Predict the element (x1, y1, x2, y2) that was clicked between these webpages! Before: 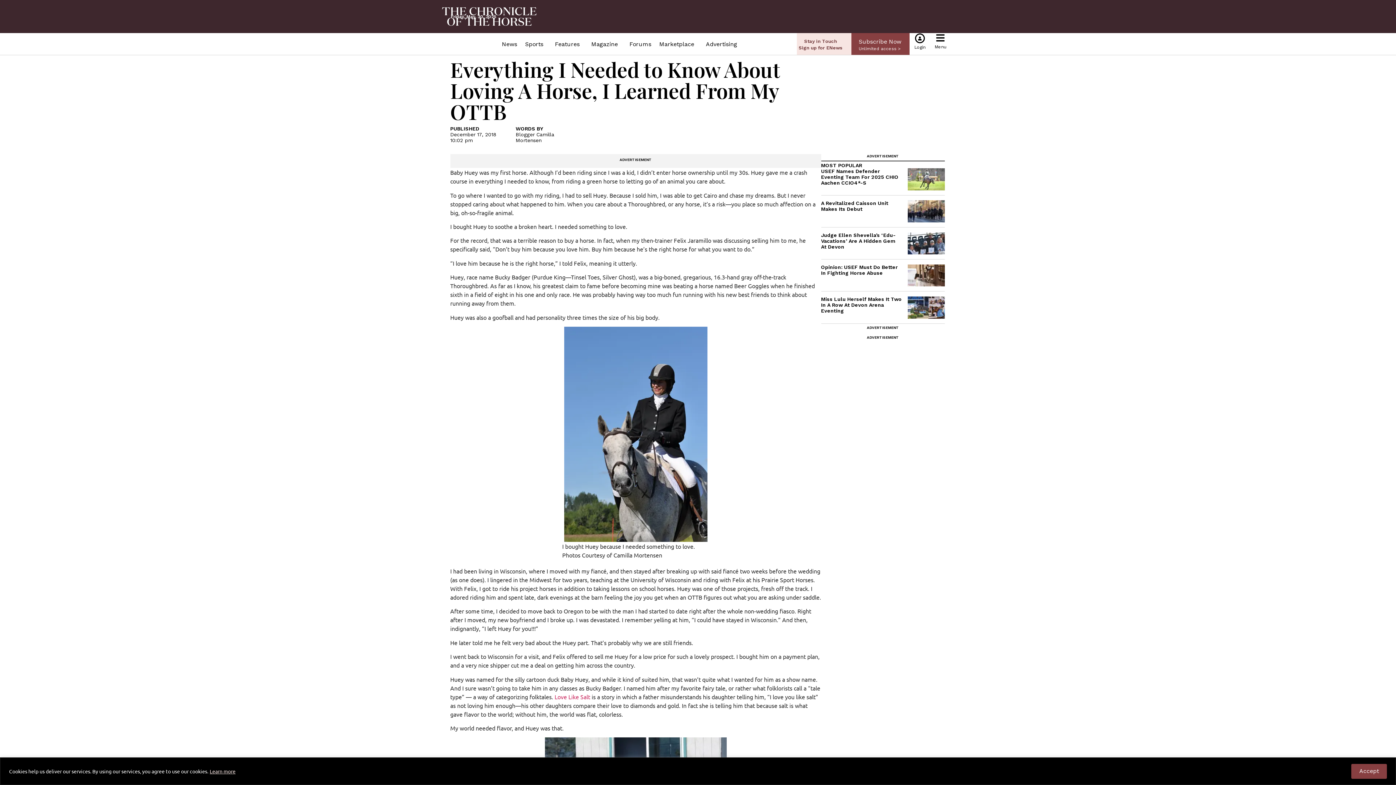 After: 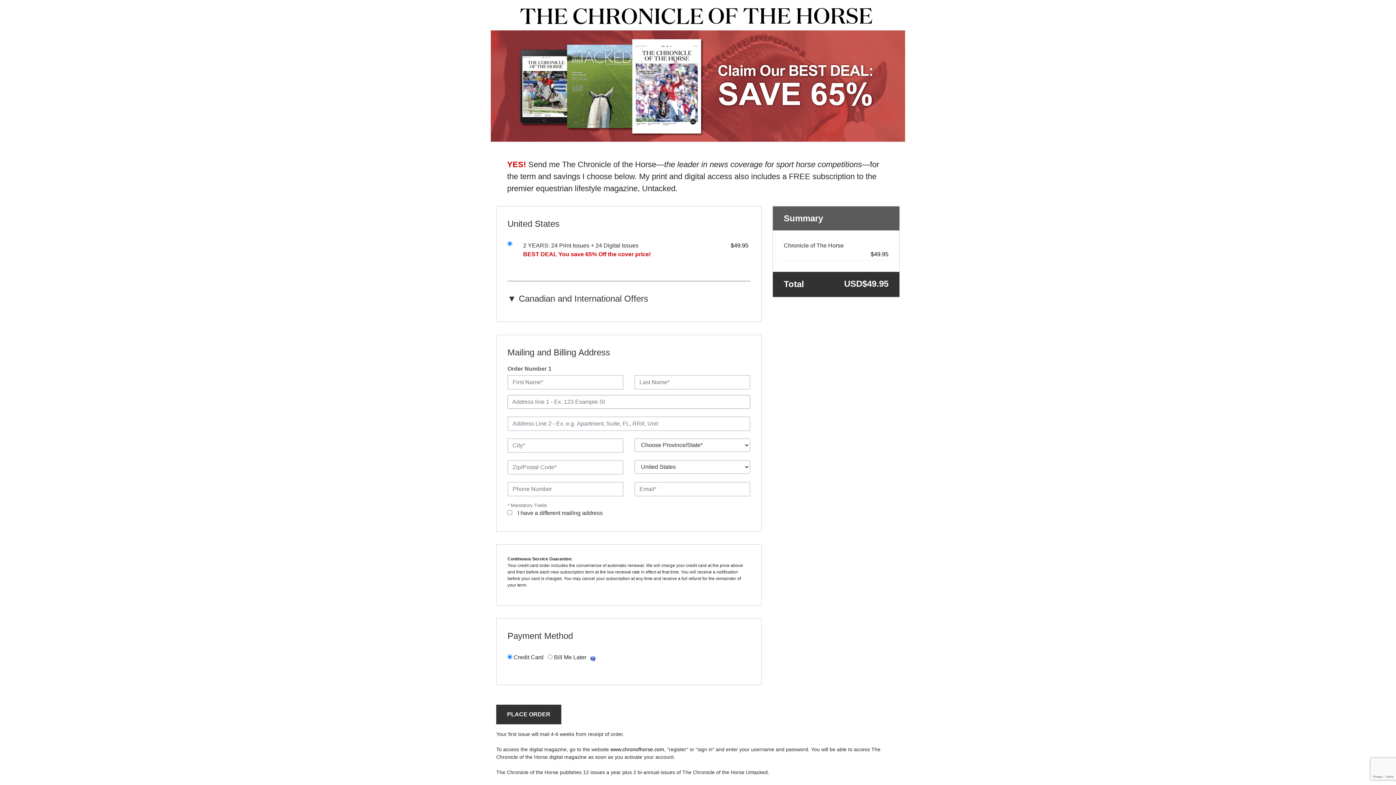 Action: label: Unlimited access > bbox: (859, 46, 900, 51)